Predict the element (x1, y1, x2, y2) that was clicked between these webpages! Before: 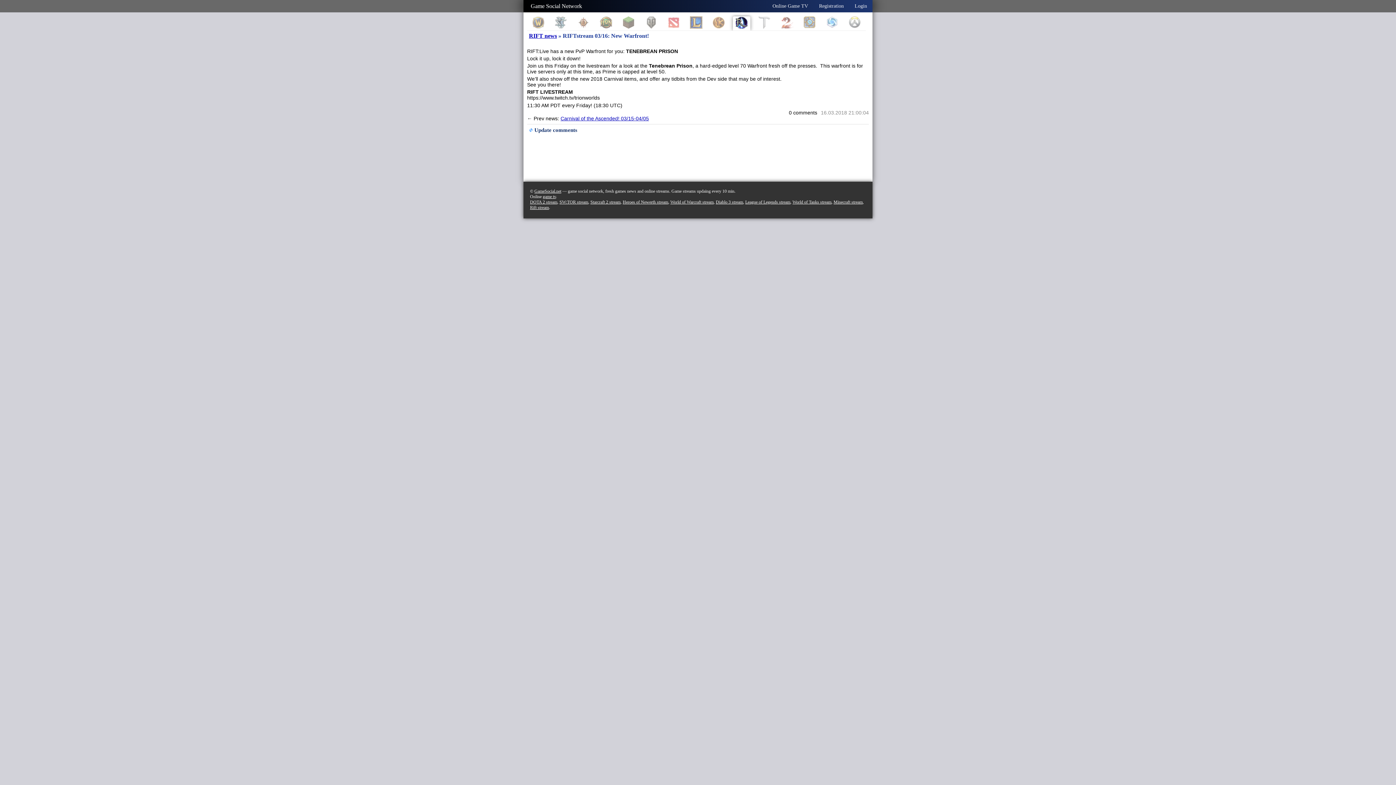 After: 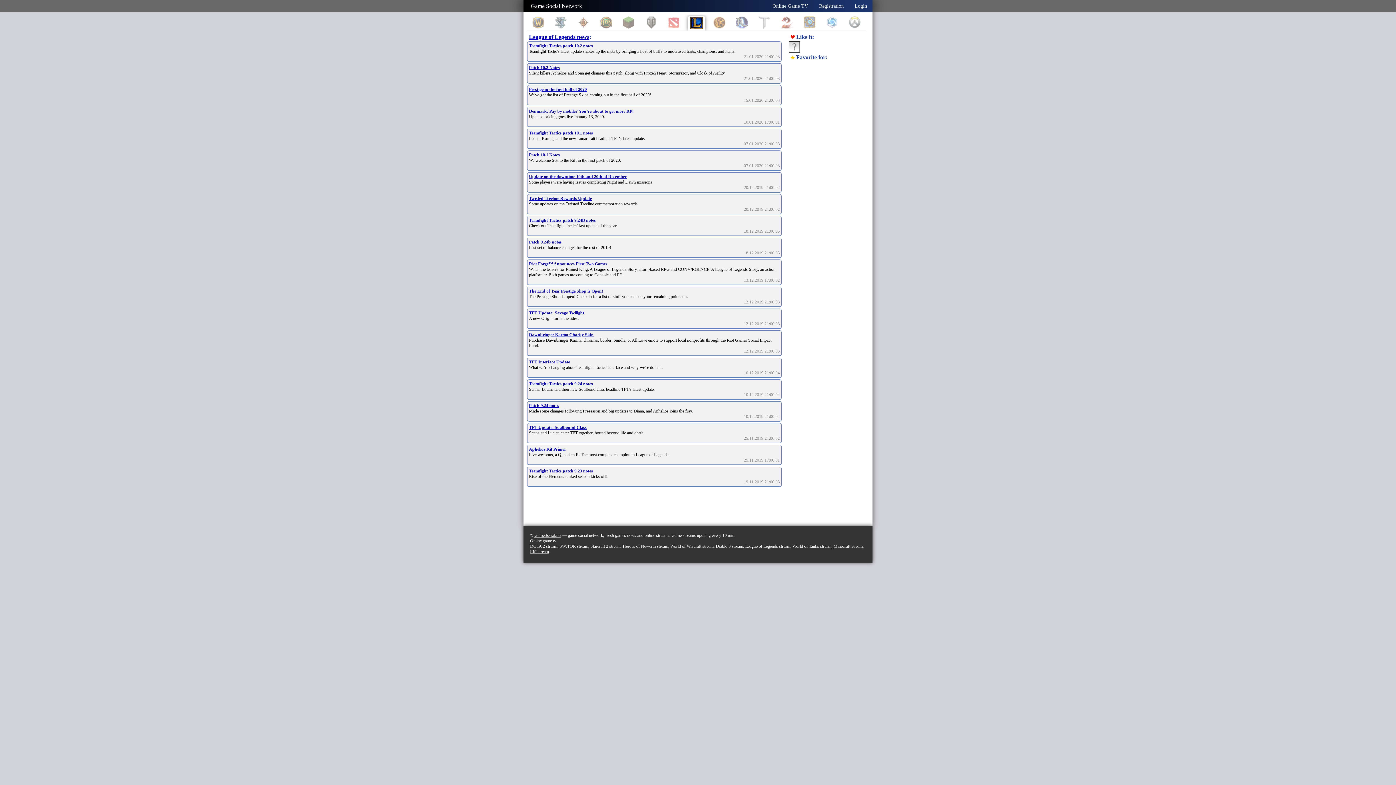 Action: bbox: (688, 16, 704, 29)